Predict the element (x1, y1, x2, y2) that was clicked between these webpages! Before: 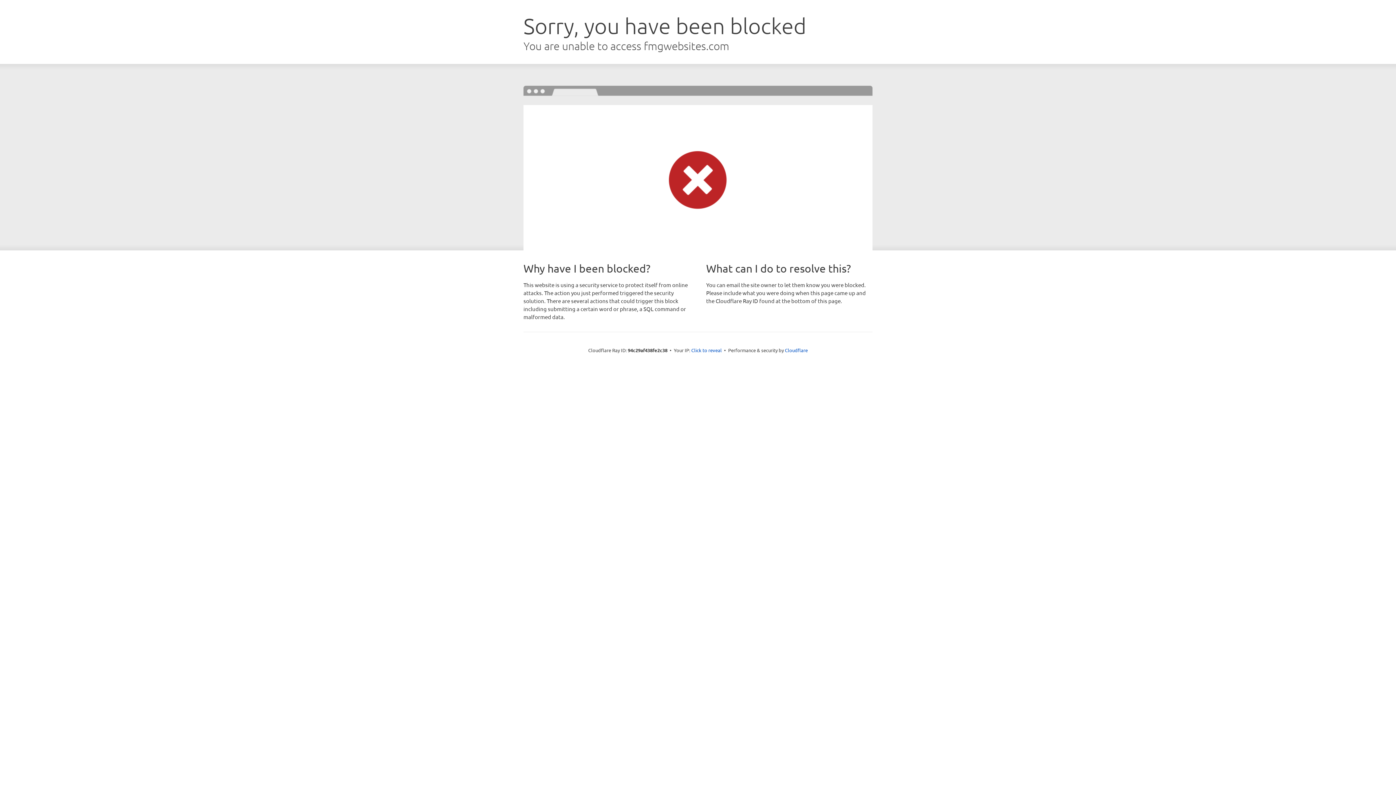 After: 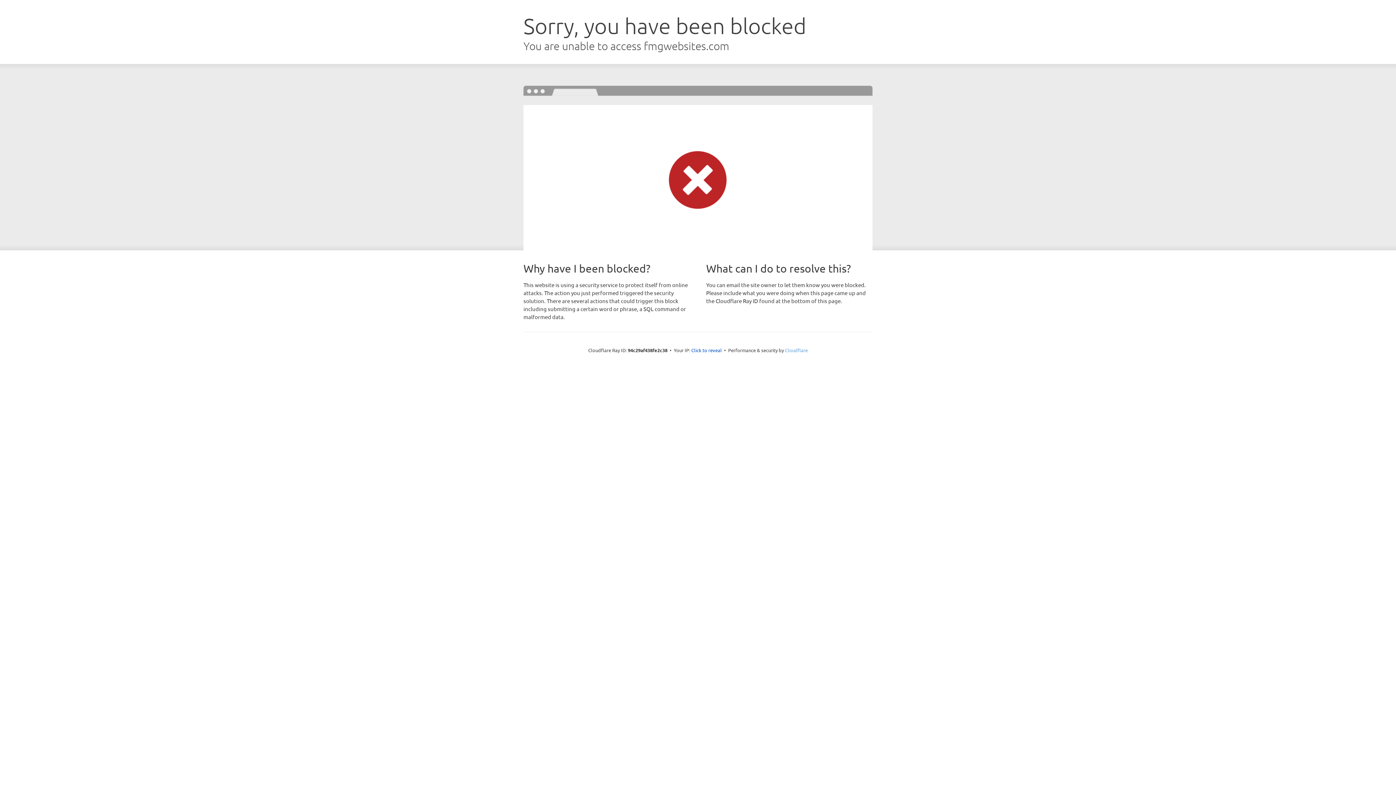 Action: bbox: (785, 347, 808, 353) label: Cloudflare